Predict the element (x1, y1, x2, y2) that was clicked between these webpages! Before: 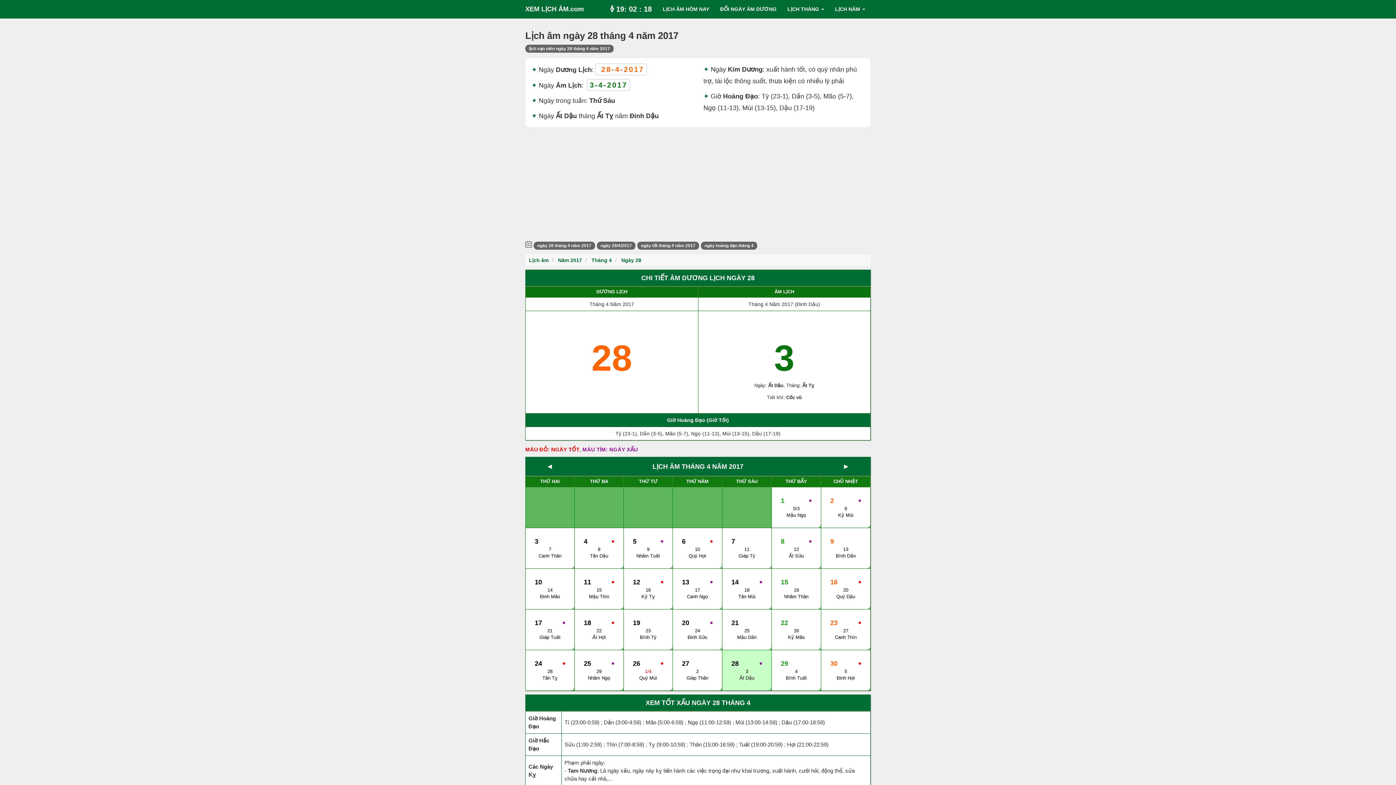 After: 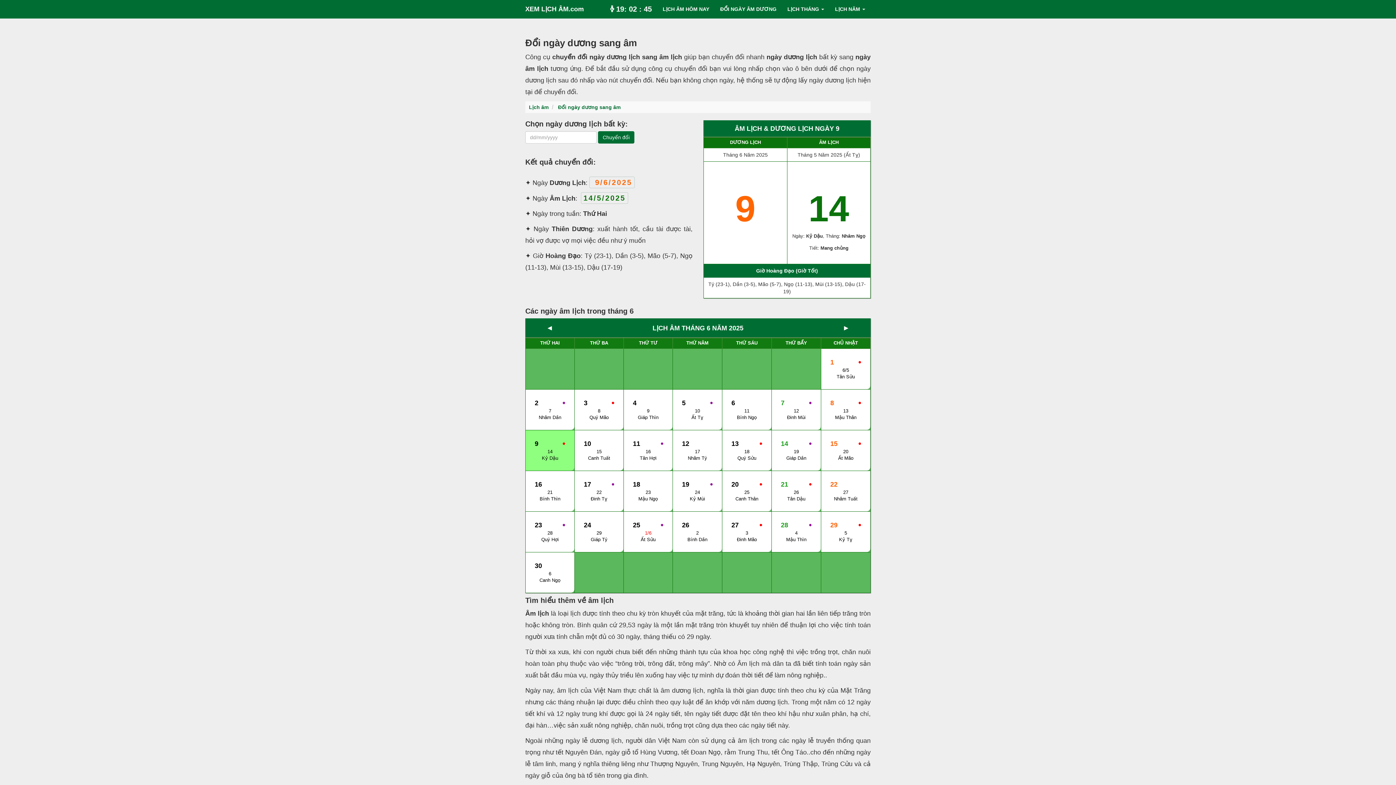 Action: label: ĐỔI NGÀY ÂM DƯƠNG bbox: (714, 0, 782, 18)